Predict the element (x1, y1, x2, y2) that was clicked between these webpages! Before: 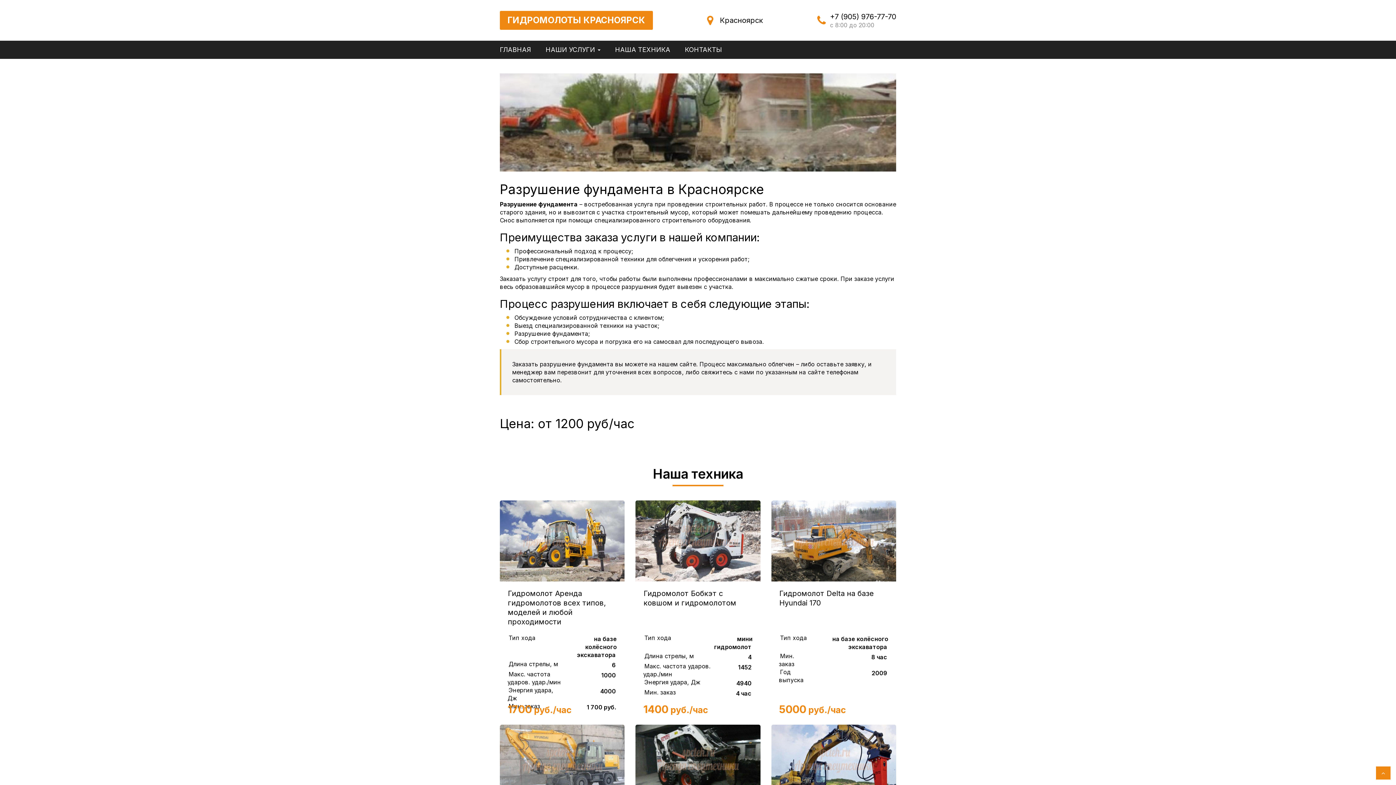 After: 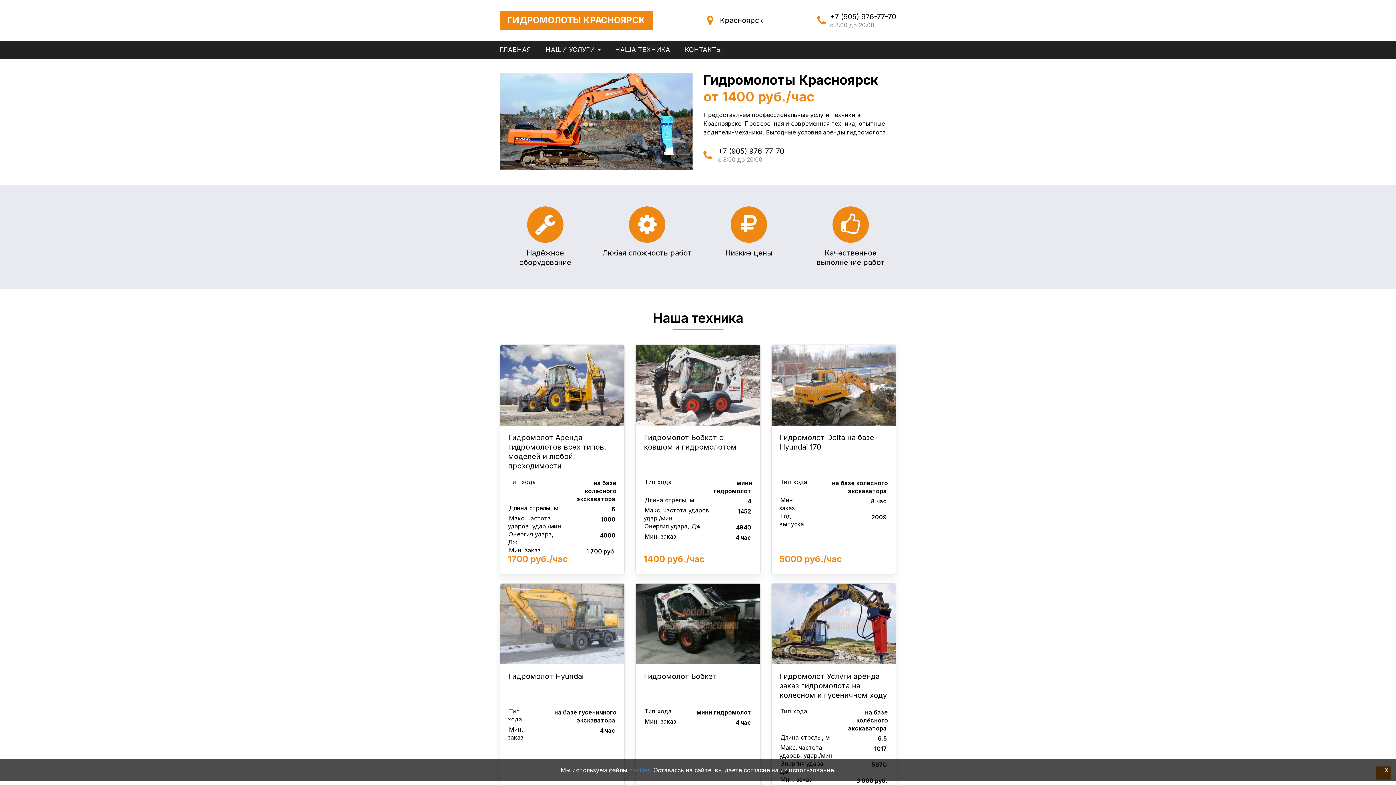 Action: bbox: (500, 10, 653, 29) label: ГИДРОМОЛОТЫ КРАСНОЯРСК